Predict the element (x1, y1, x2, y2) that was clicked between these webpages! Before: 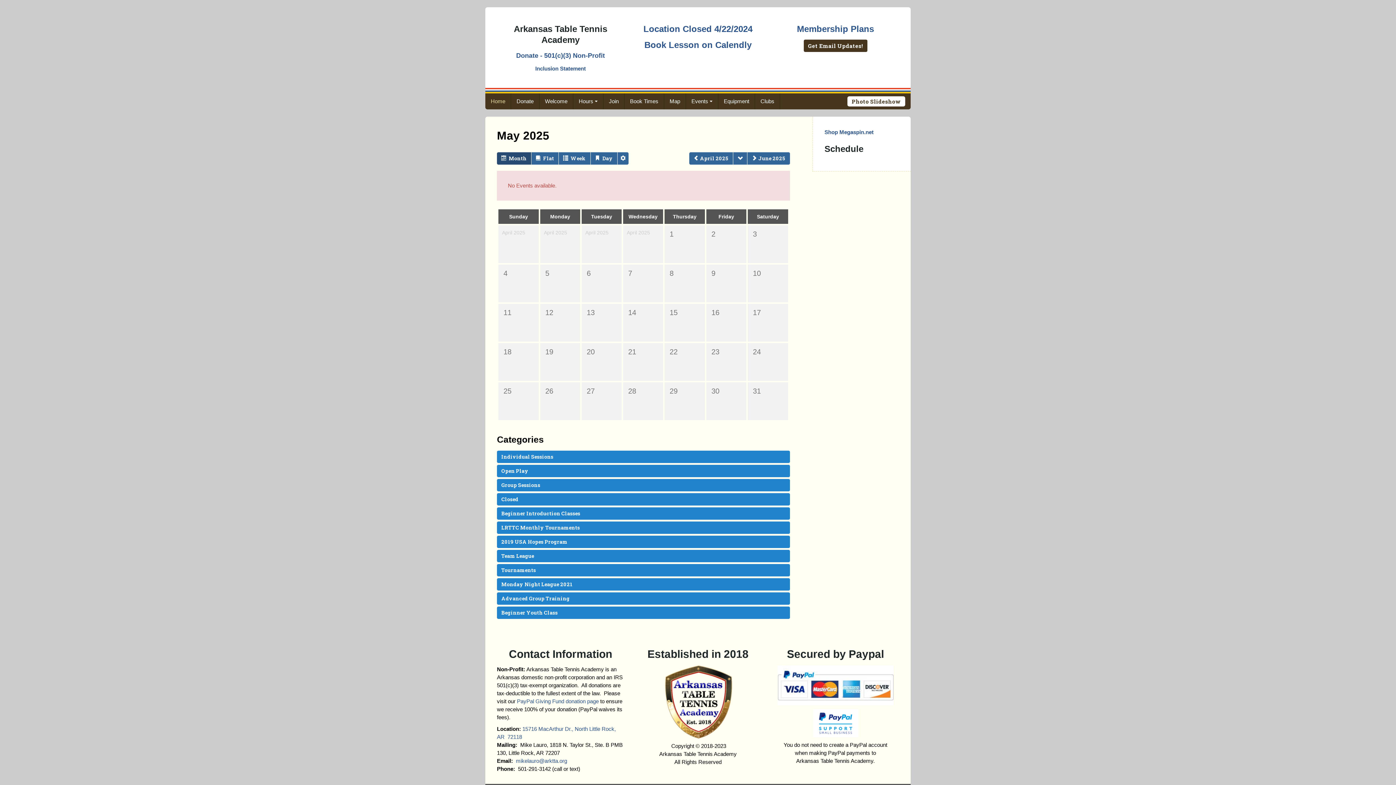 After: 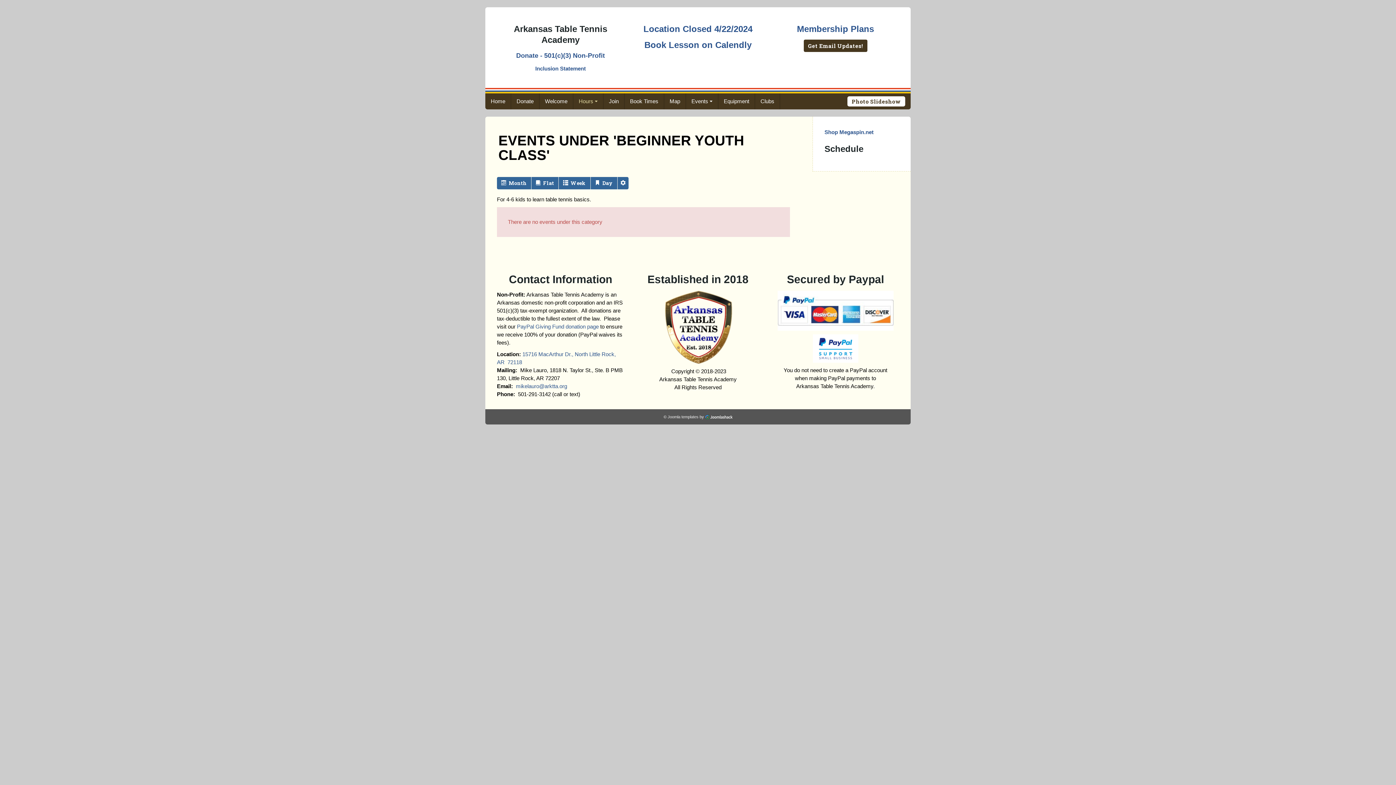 Action: bbox: (497, 607, 790, 619) label: Beginner Youth Class